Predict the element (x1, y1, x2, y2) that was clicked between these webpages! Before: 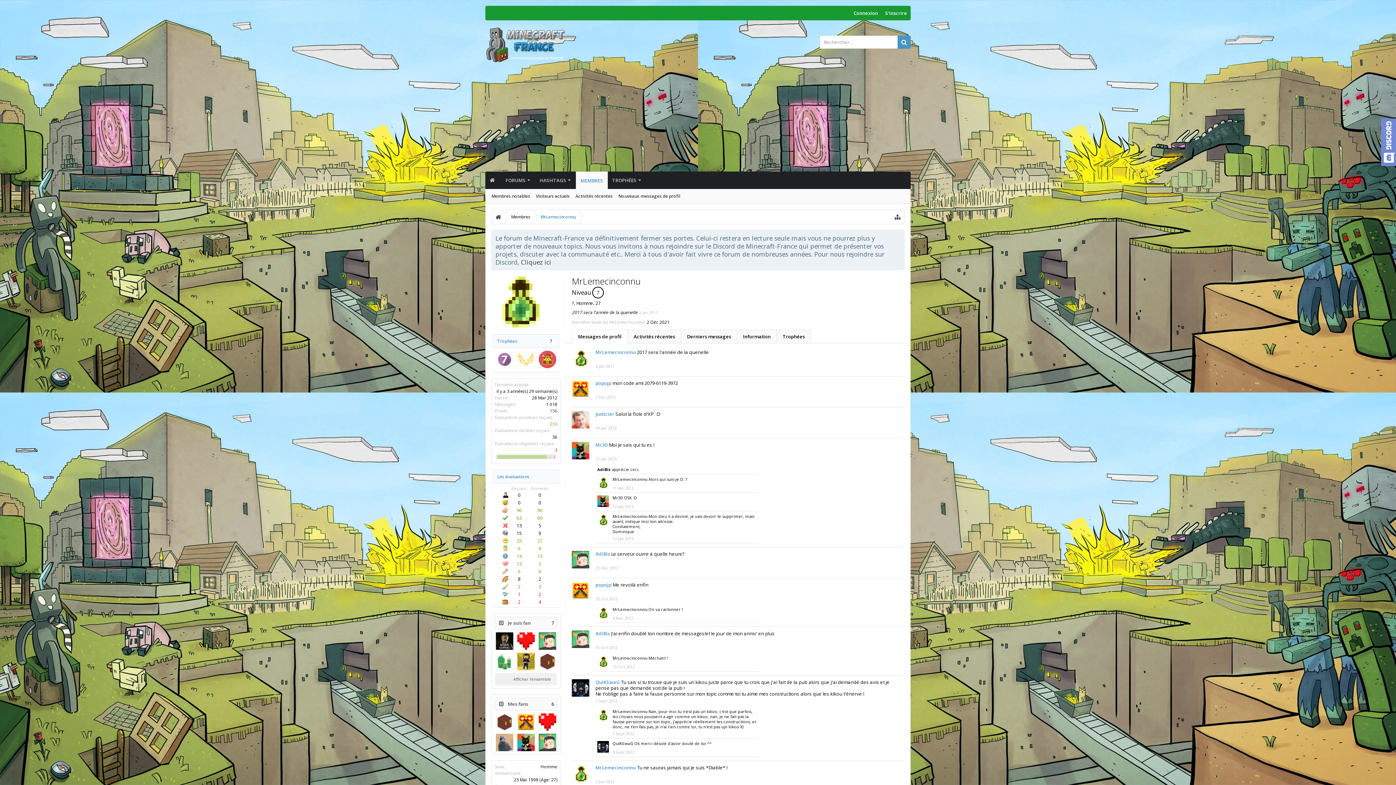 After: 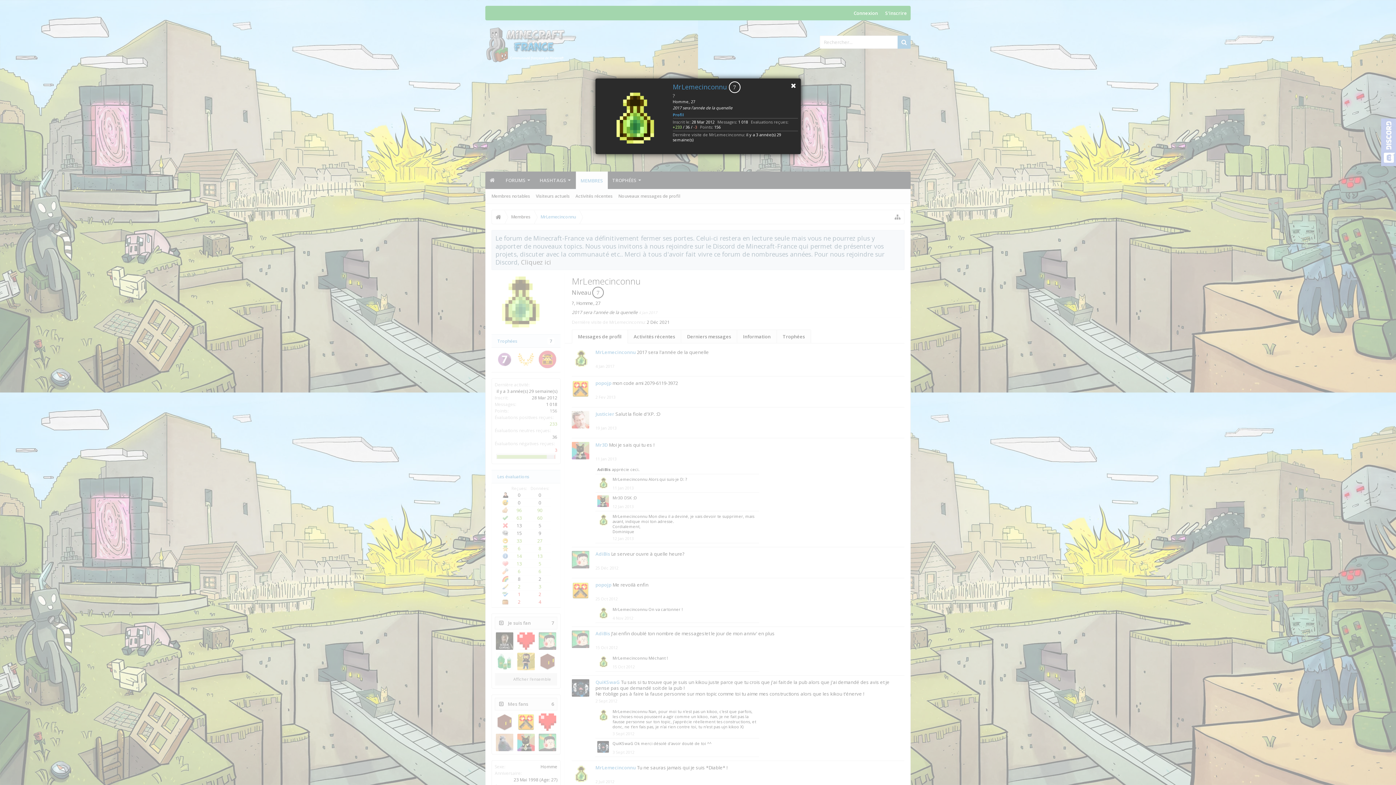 Action: bbox: (597, 514, 609, 525)